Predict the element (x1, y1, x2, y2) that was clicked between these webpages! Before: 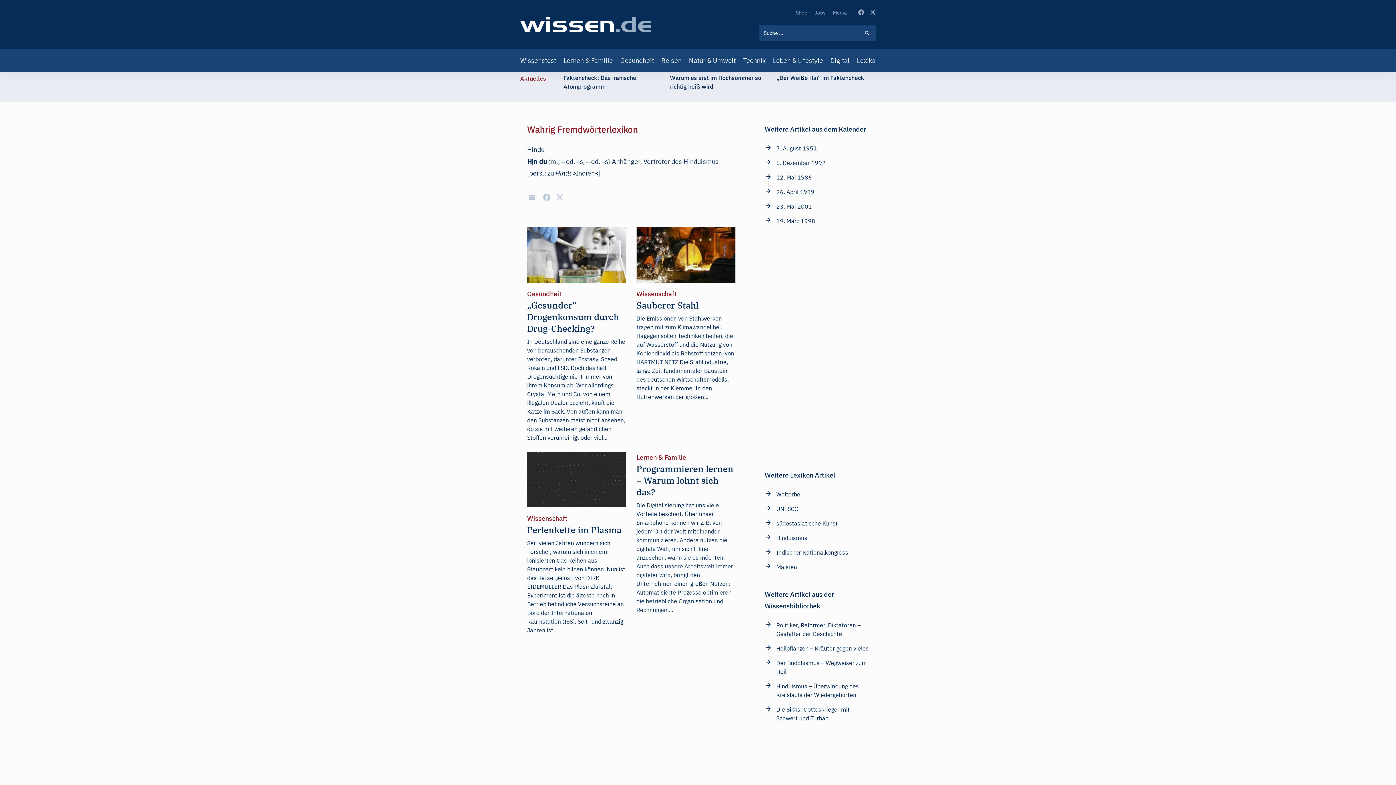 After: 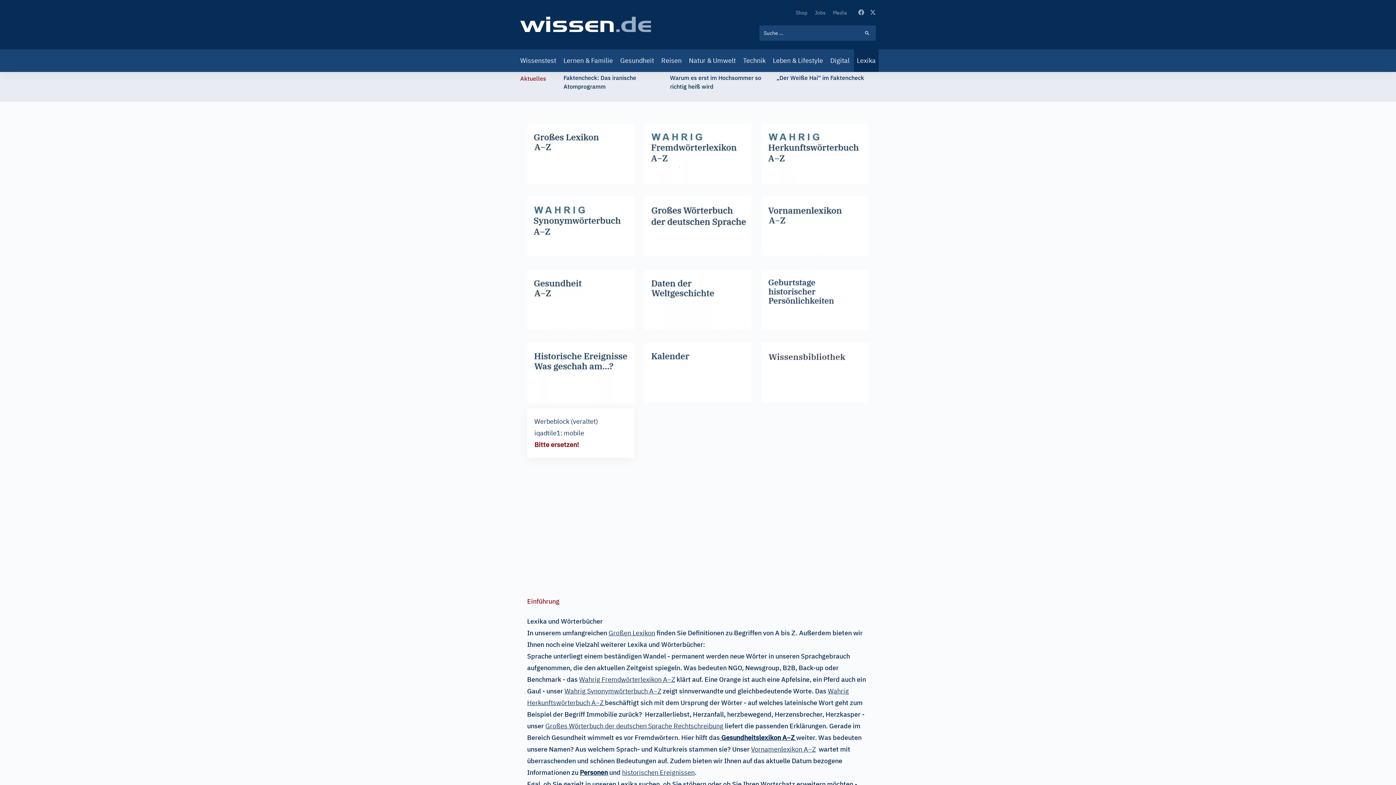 Action: label: Lexika bbox: (854, 49, 878, 72)